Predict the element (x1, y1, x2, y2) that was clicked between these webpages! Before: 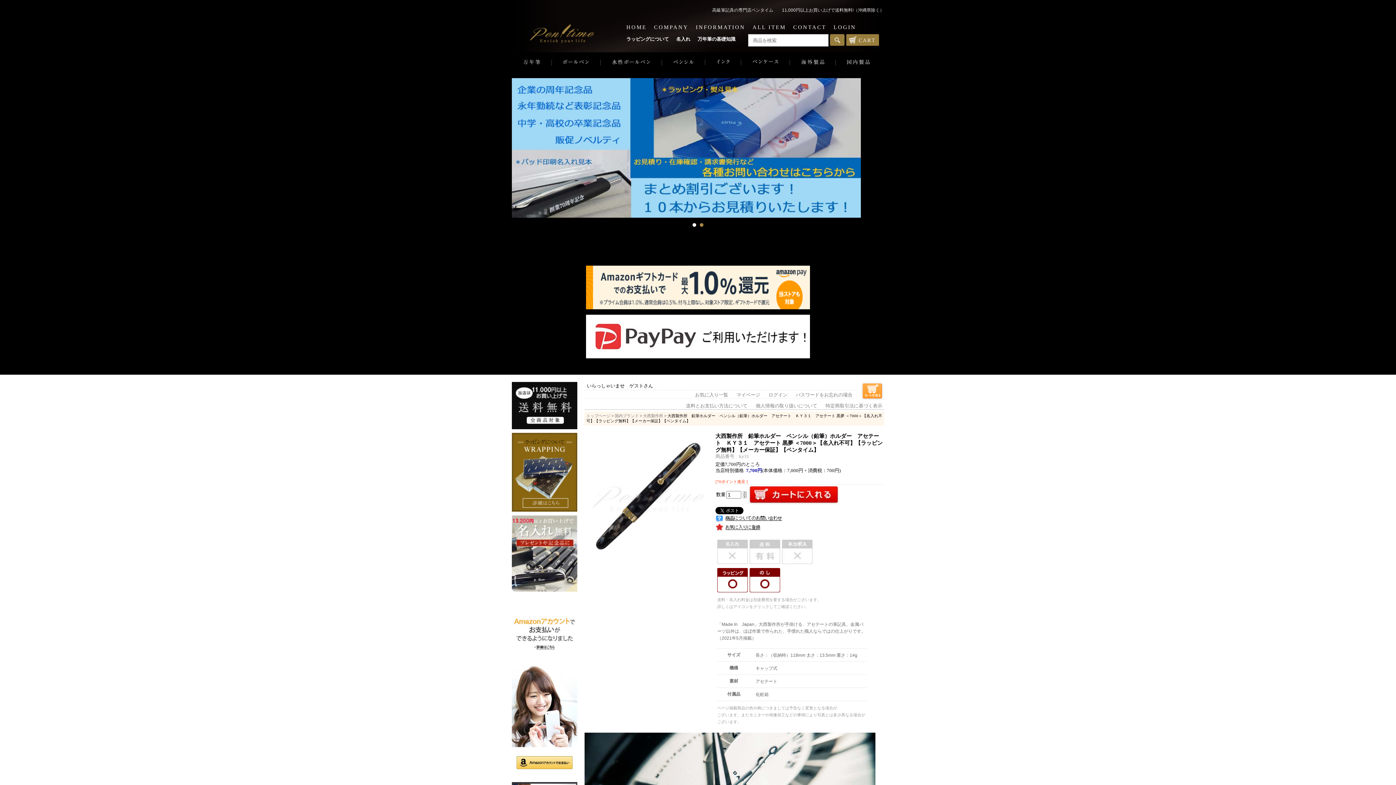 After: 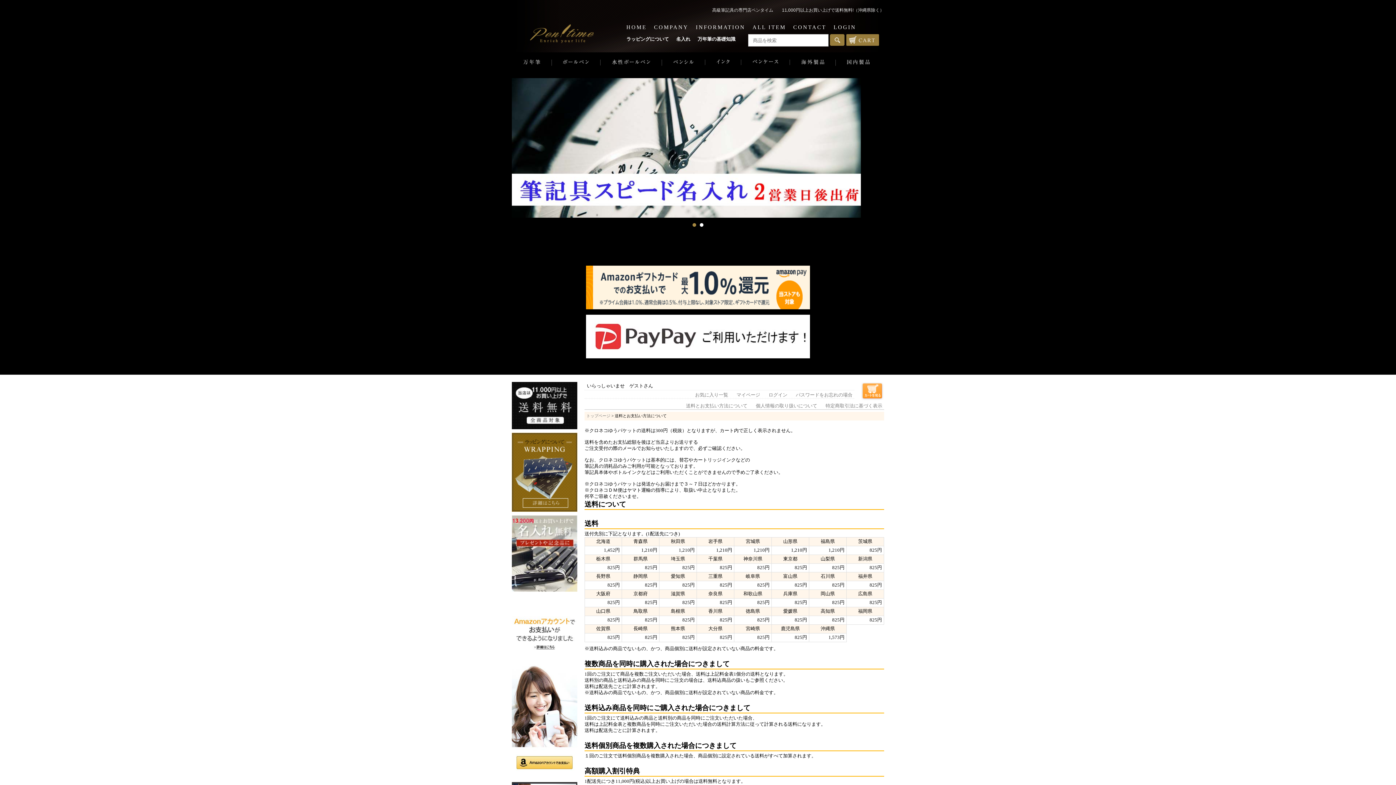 Action: bbox: (696, 24, 745, 30) label: INFORMATION